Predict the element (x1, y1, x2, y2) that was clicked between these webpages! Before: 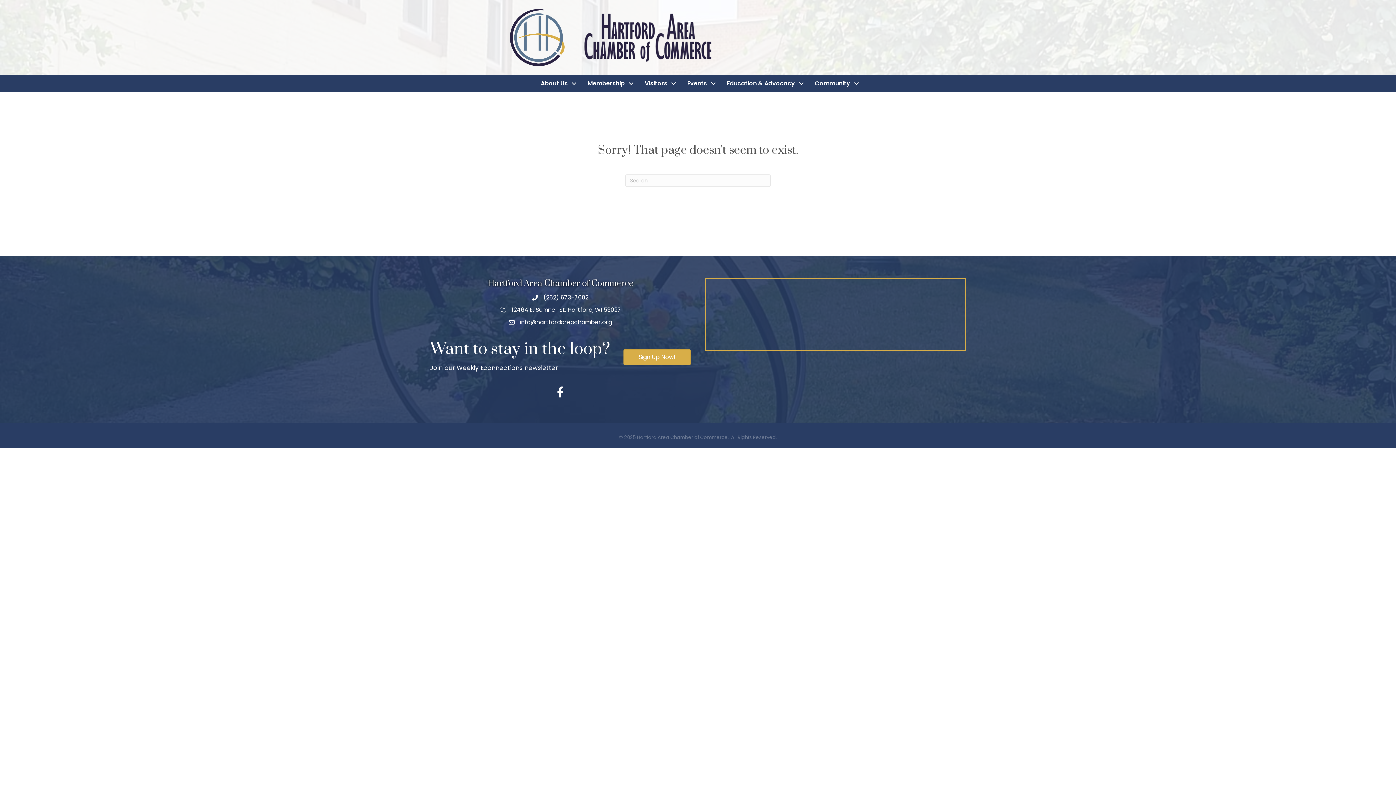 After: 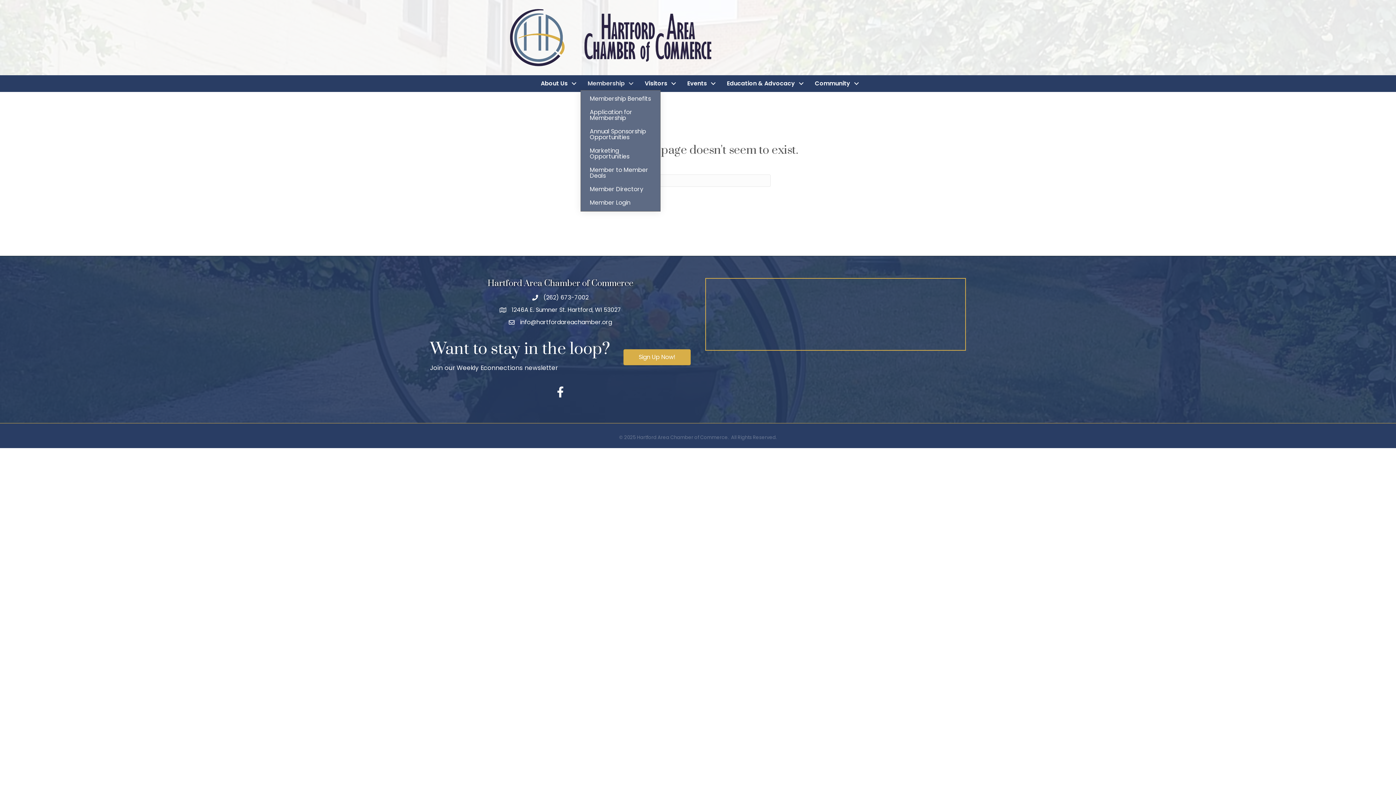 Action: label: Membership bbox: (580, 77, 637, 90)